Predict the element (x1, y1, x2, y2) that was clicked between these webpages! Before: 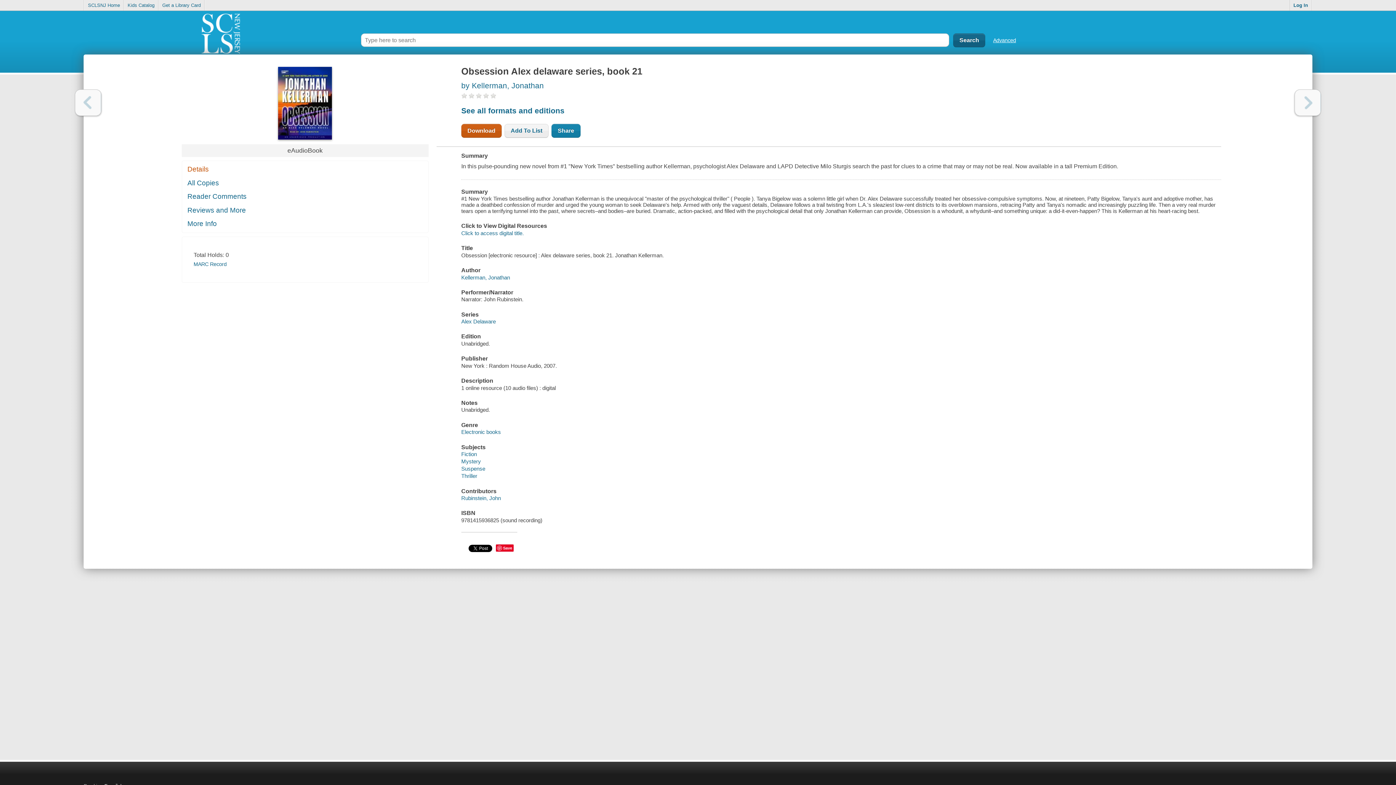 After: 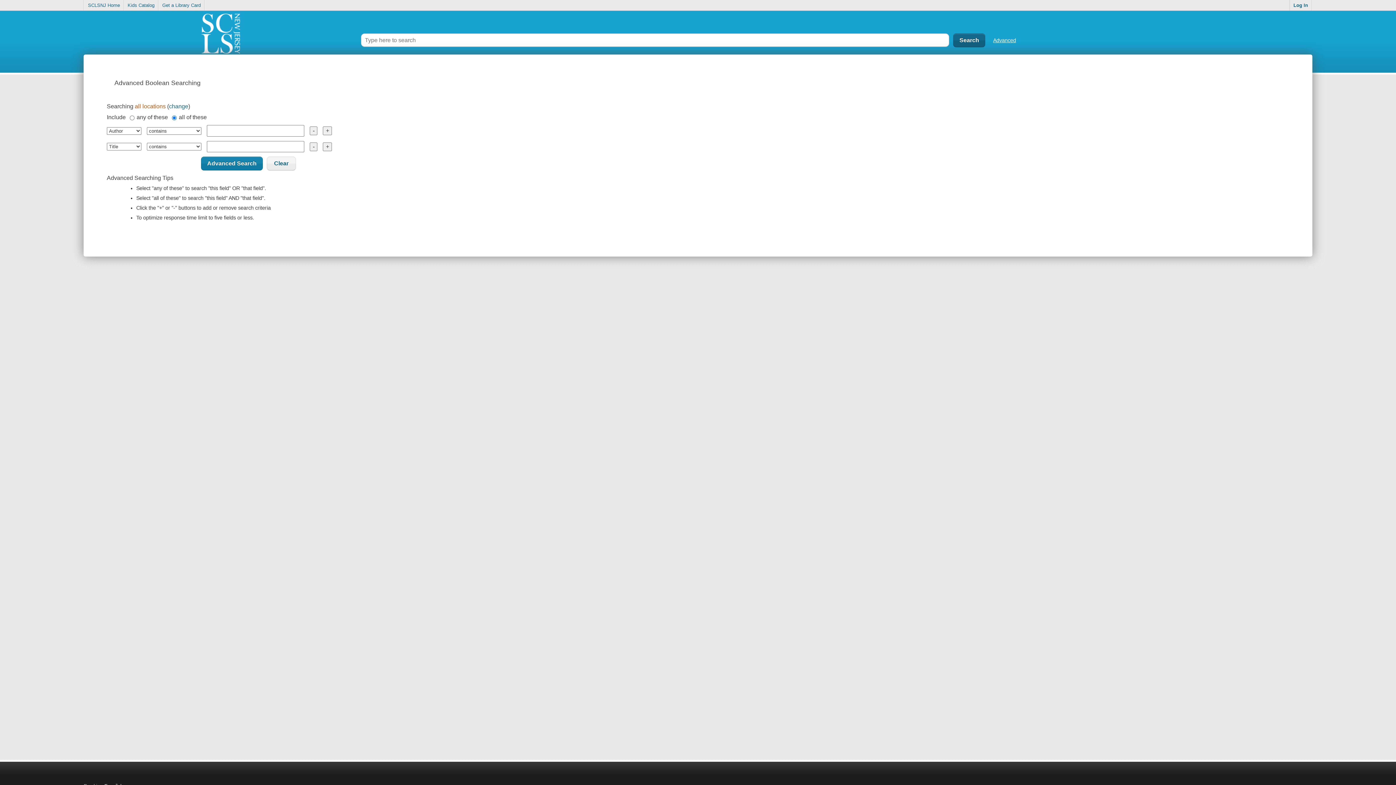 Action: label: Advanced bbox: (993, 37, 1016, 43)